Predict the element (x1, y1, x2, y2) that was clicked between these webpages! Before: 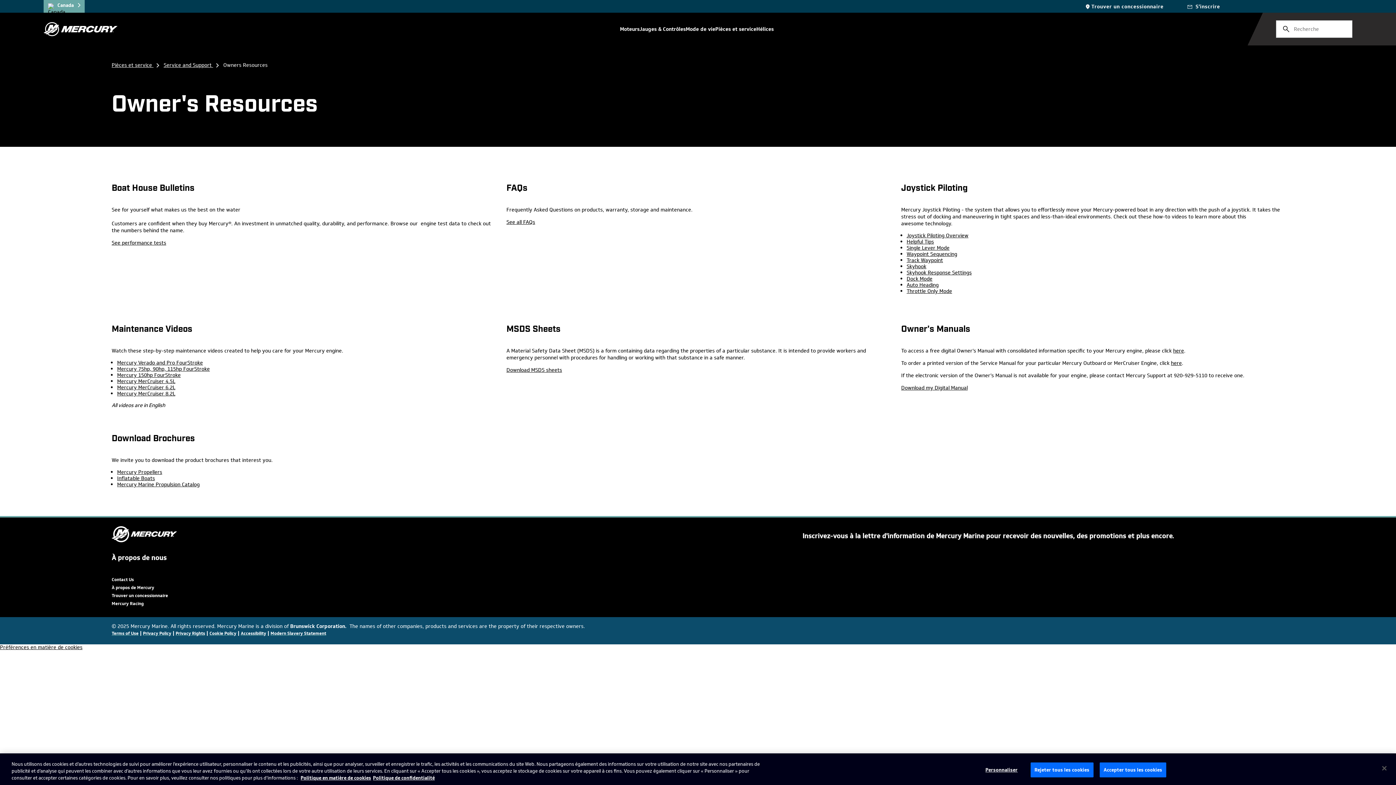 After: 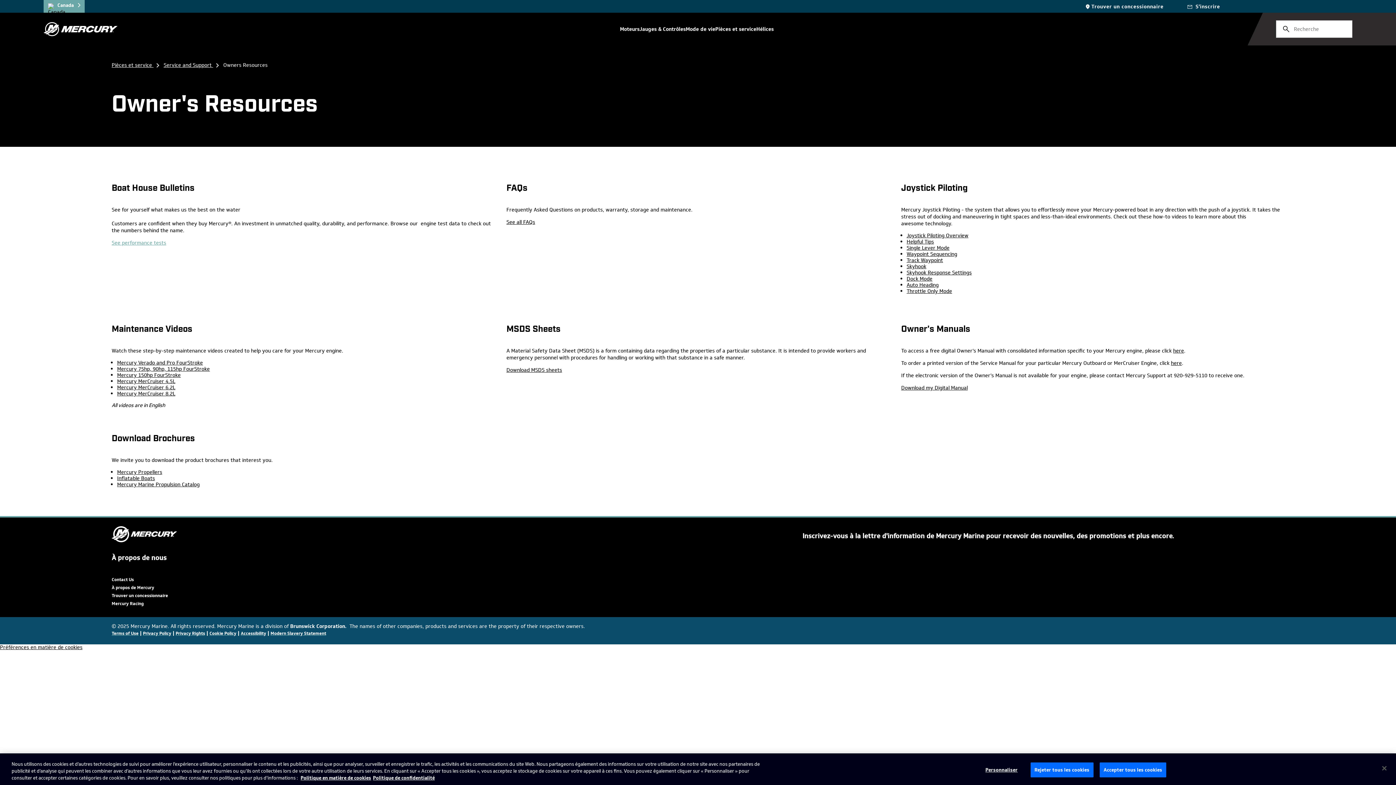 Action: bbox: (111, 239, 166, 246) label: See performance tests
s’ouvre dans un nouvel onglet